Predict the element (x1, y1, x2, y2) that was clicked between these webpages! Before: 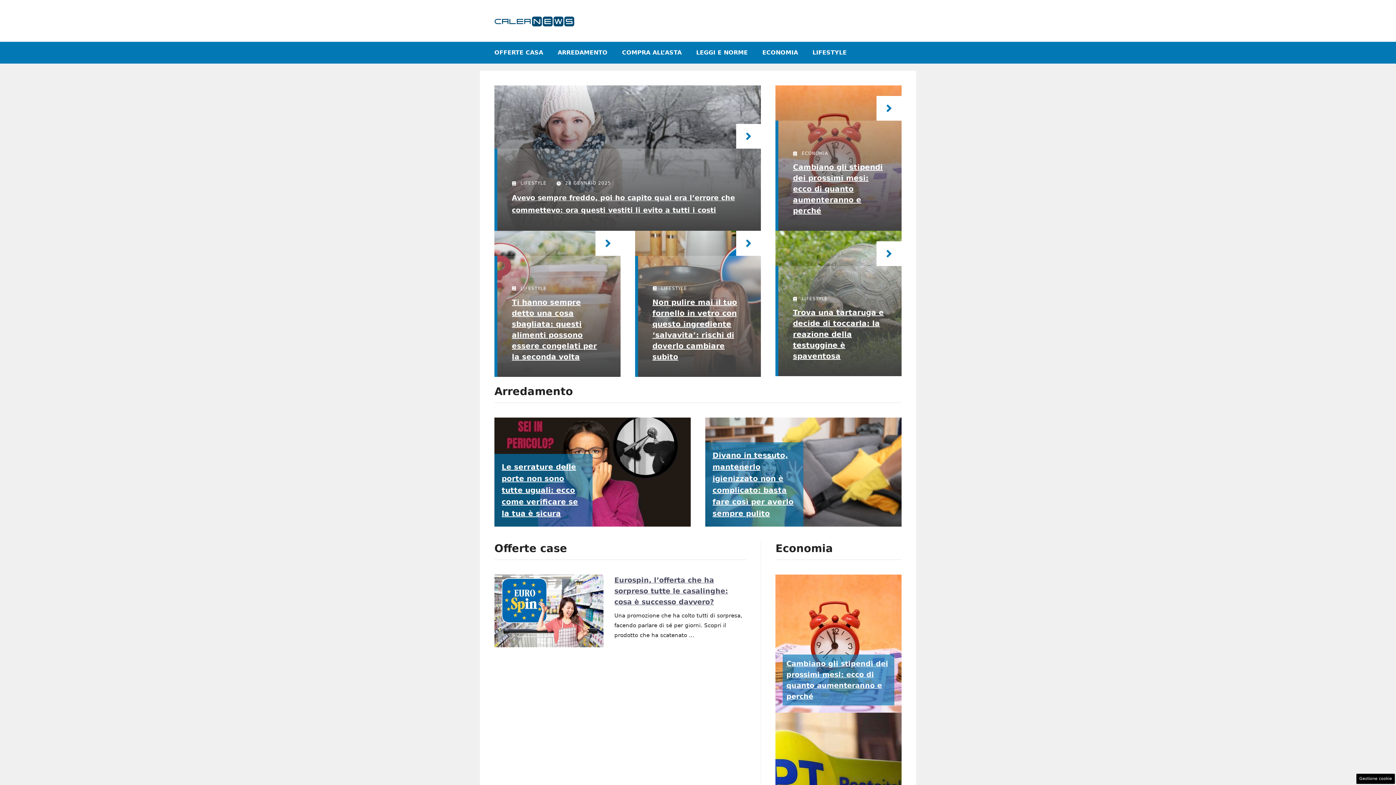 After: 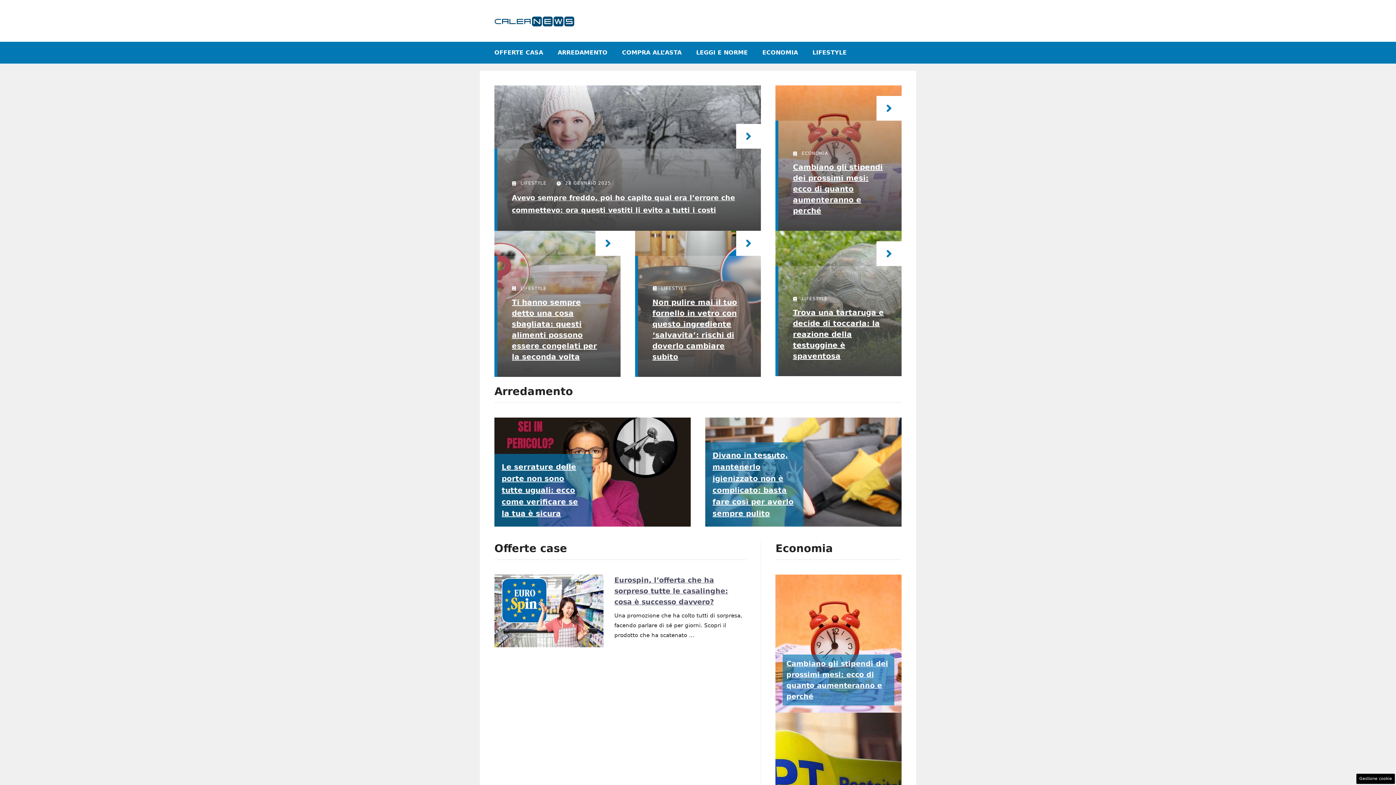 Action: bbox: (494, 16, 574, 24)